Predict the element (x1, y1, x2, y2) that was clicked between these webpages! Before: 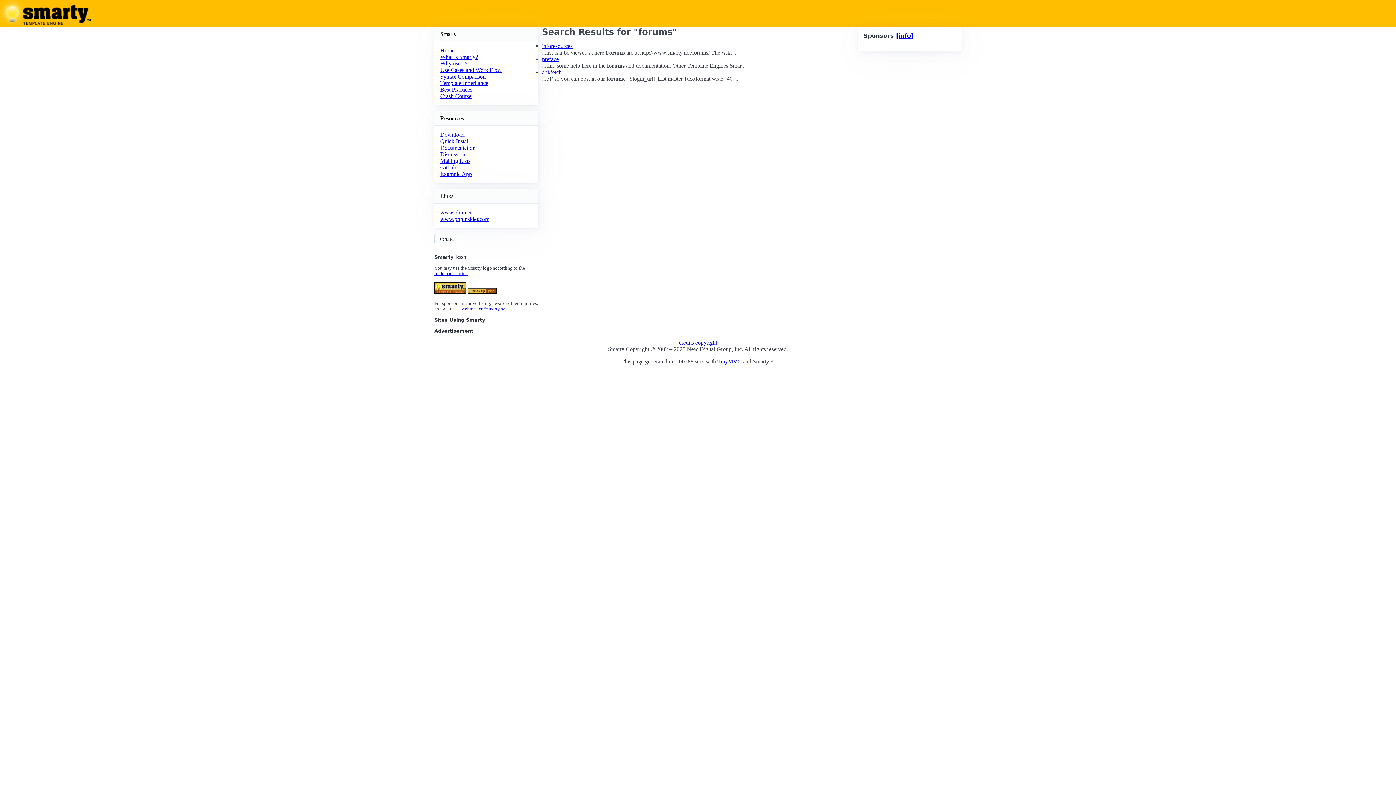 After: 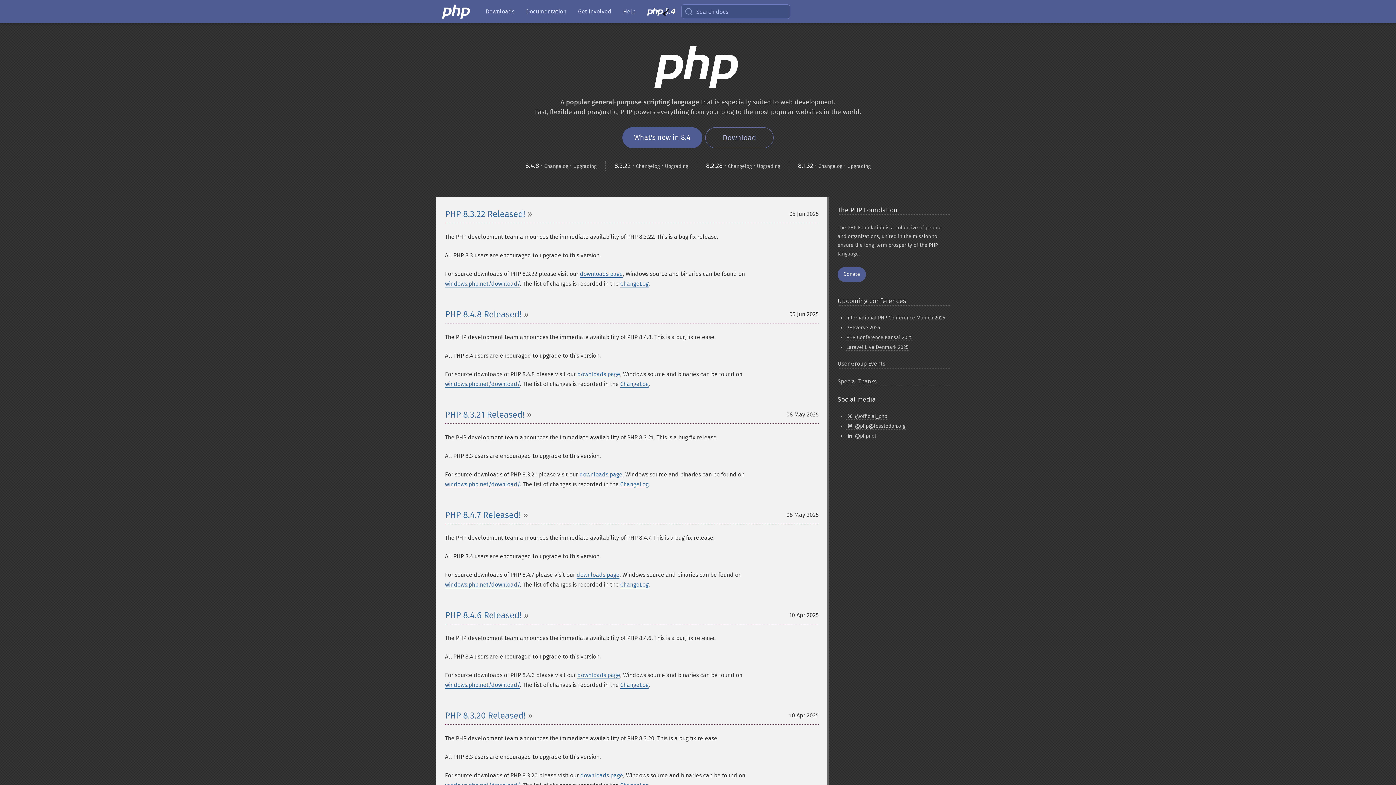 Action: bbox: (440, 209, 471, 215) label: www.php.net